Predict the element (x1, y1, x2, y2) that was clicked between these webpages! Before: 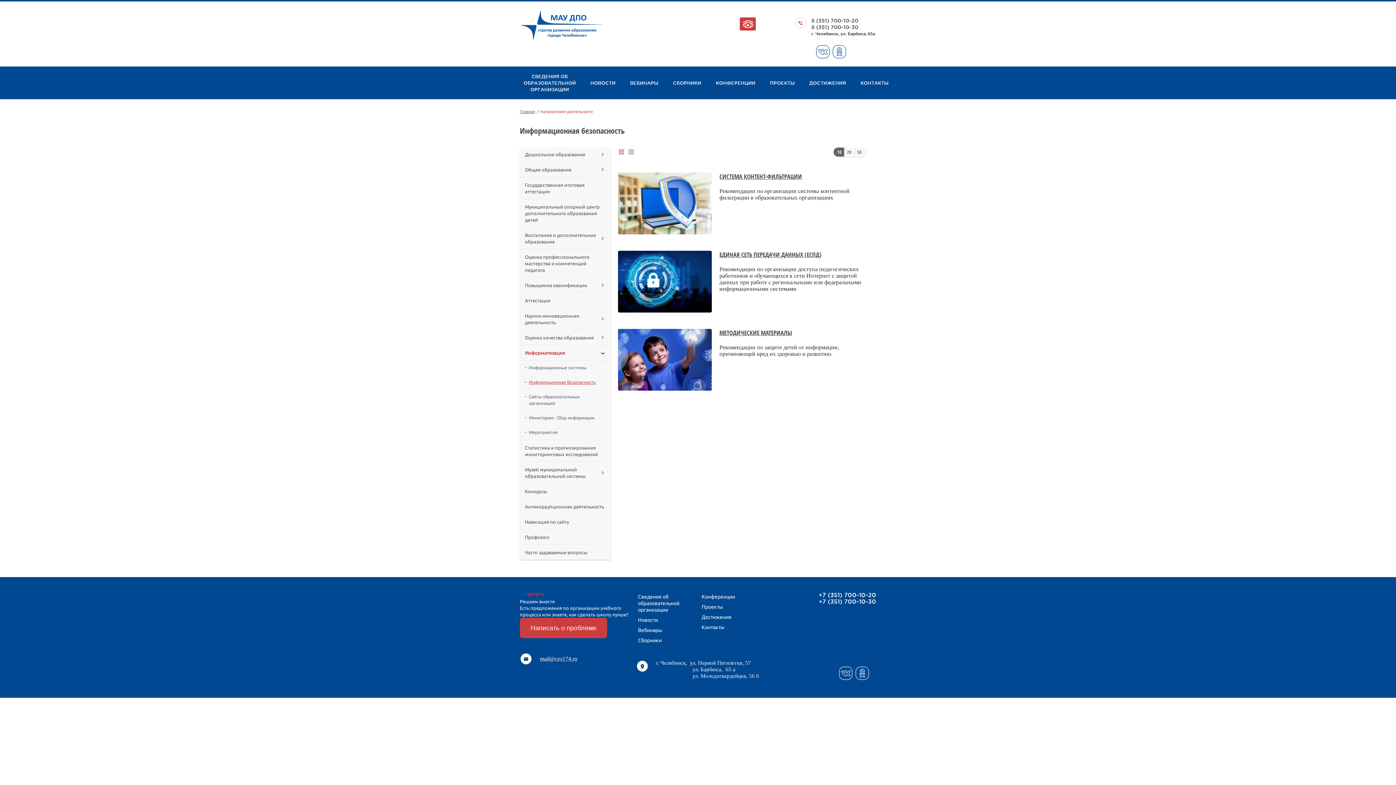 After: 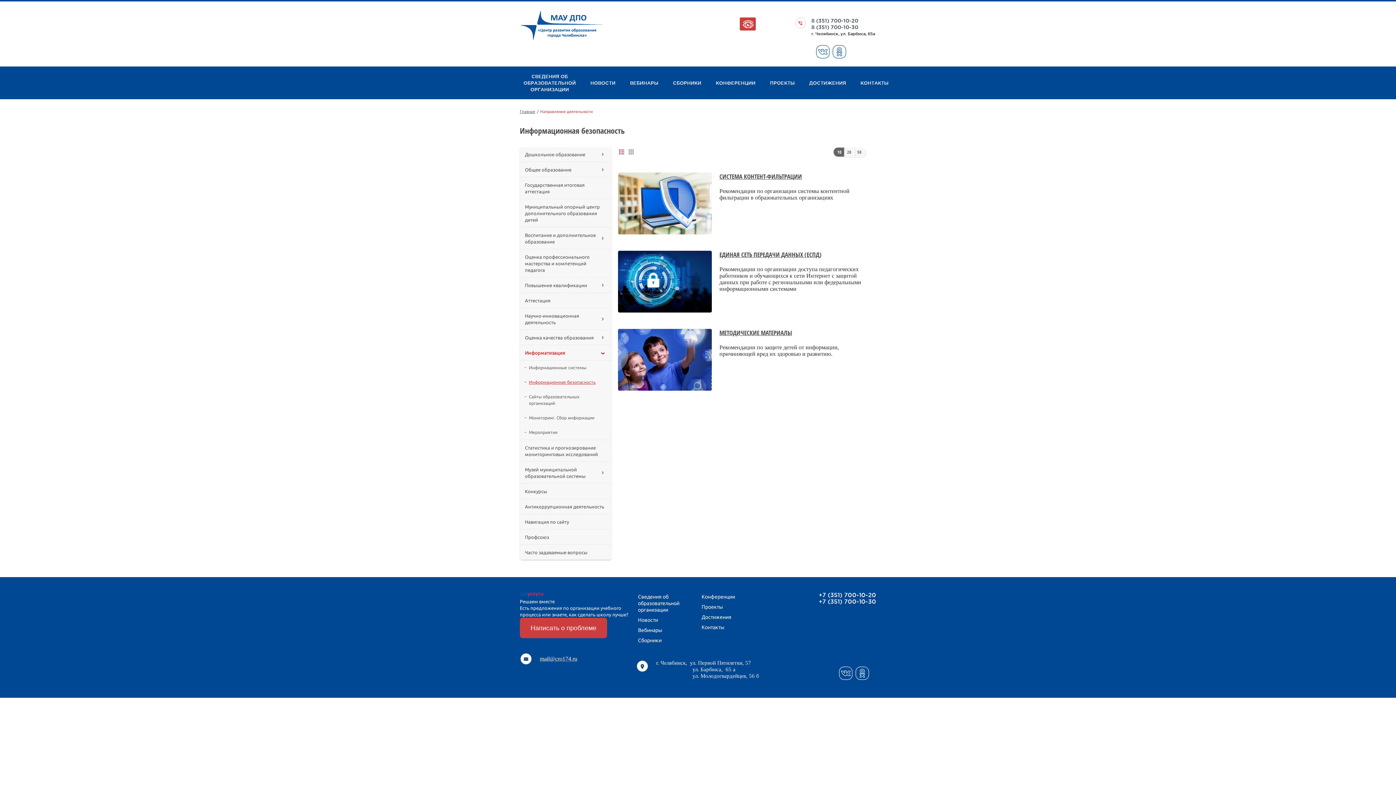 Action: label: mail@cro174.ru bbox: (540, 656, 577, 661)